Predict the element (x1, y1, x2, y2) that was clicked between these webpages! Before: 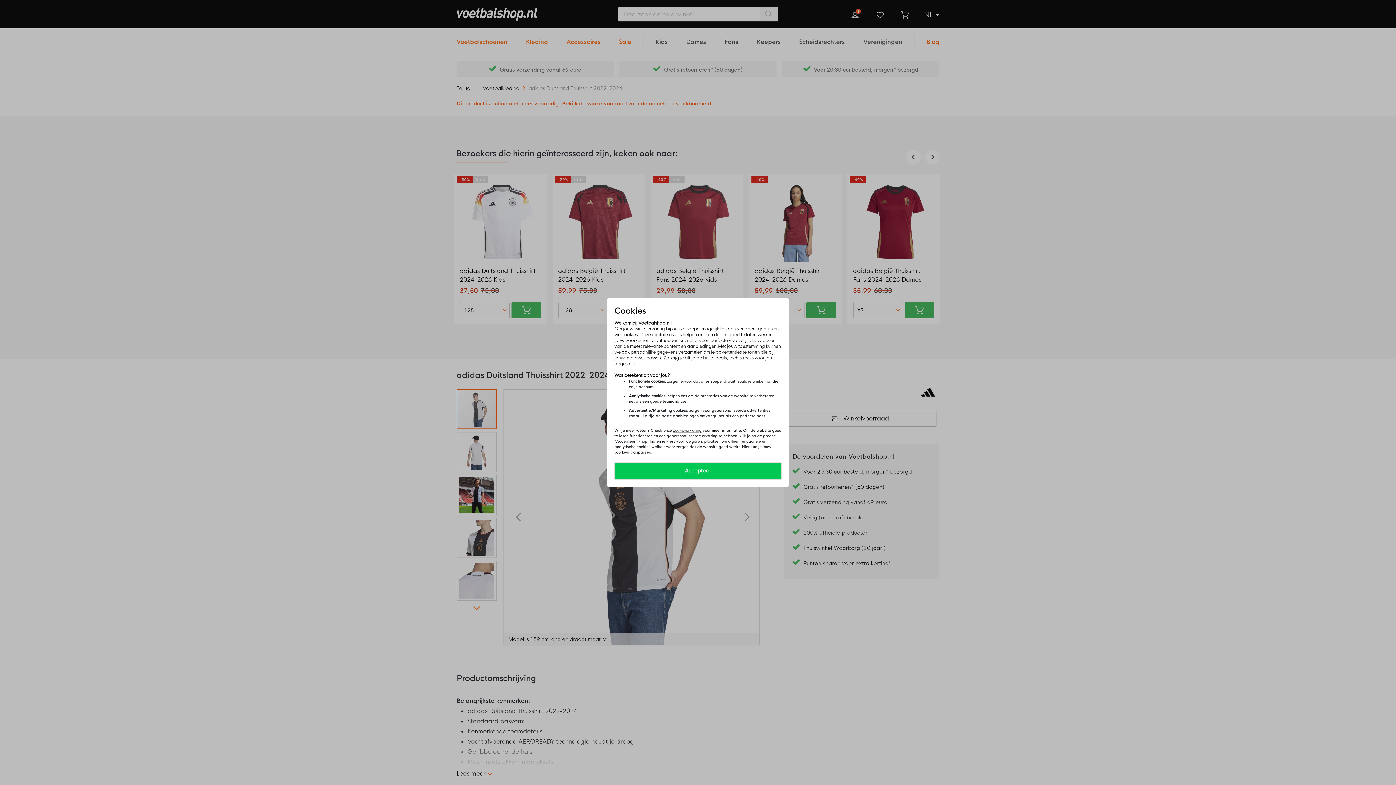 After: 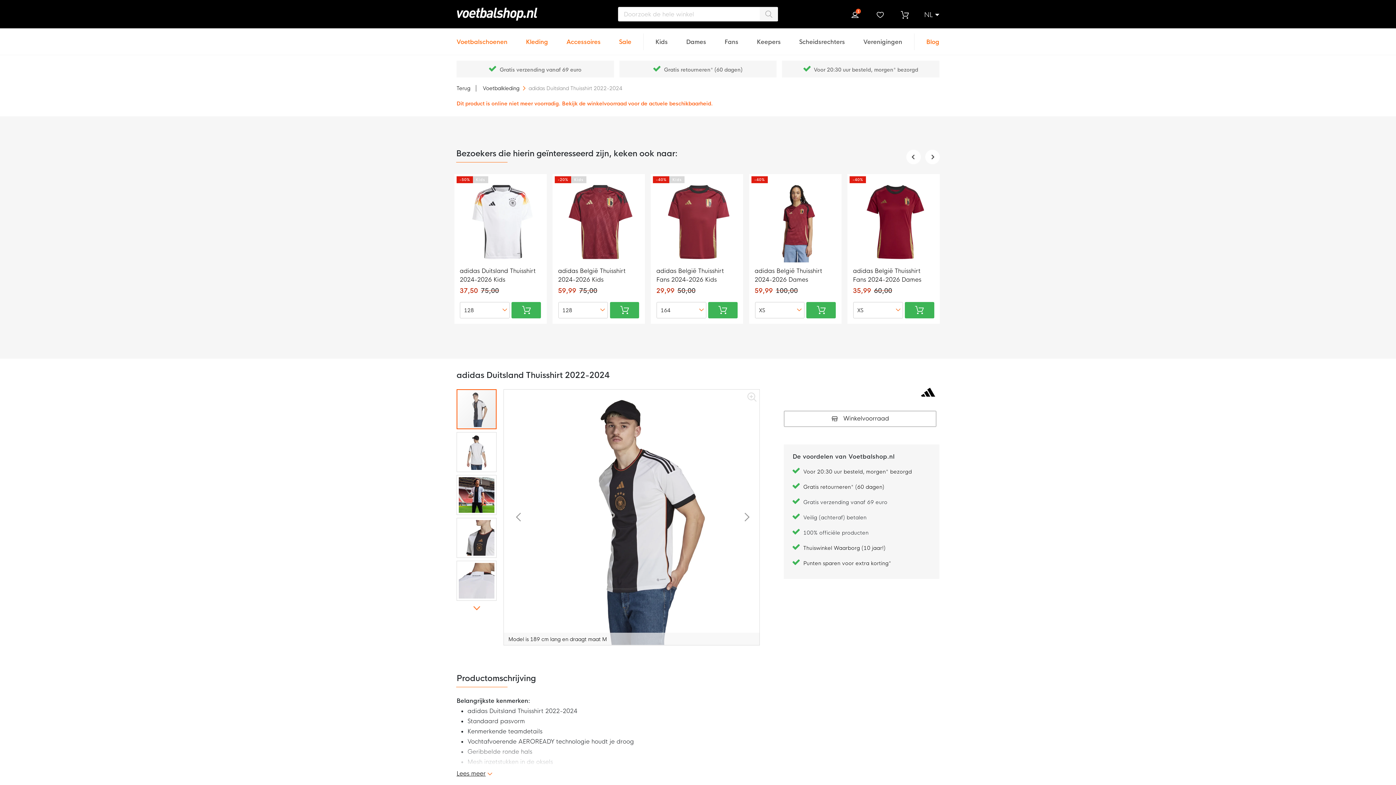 Action: bbox: (614, 462, 781, 479) label: Accepteer